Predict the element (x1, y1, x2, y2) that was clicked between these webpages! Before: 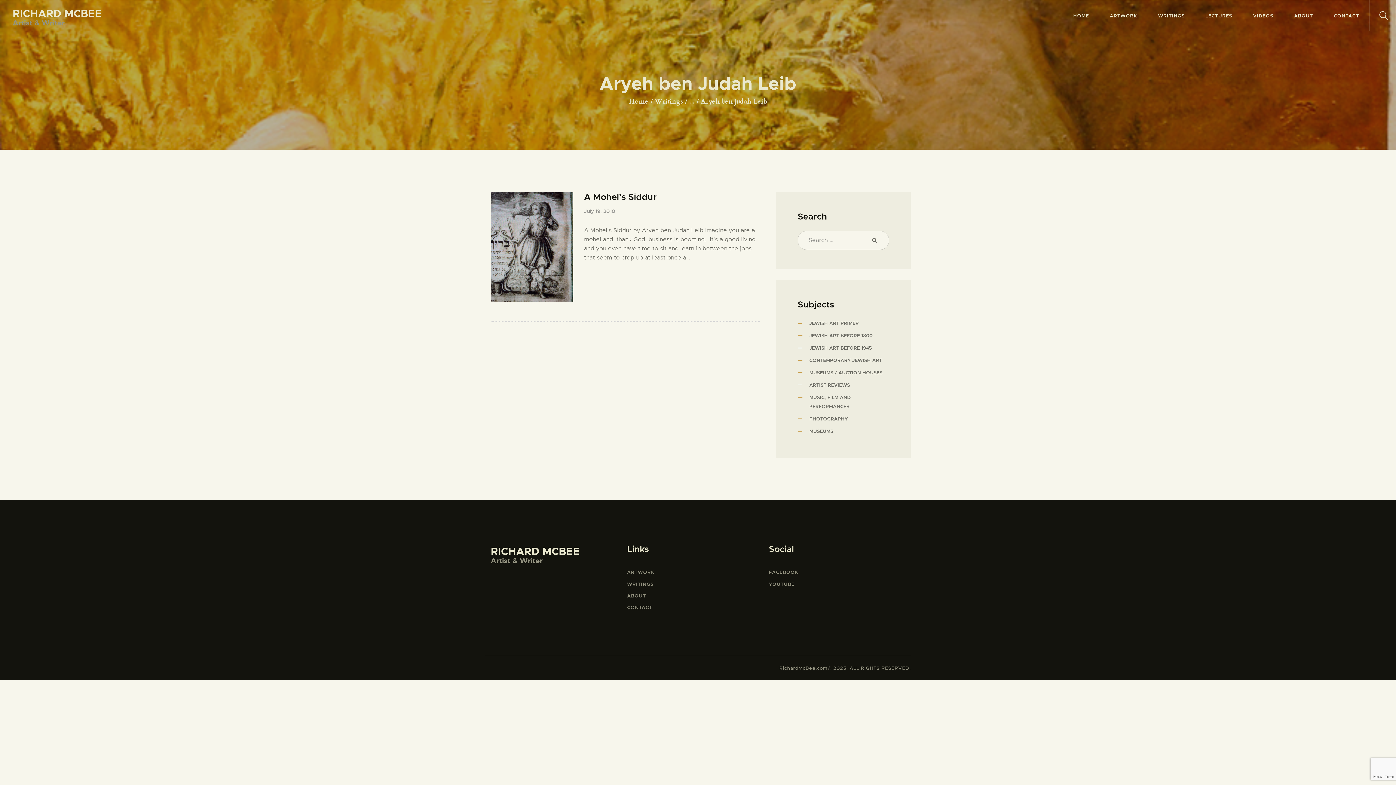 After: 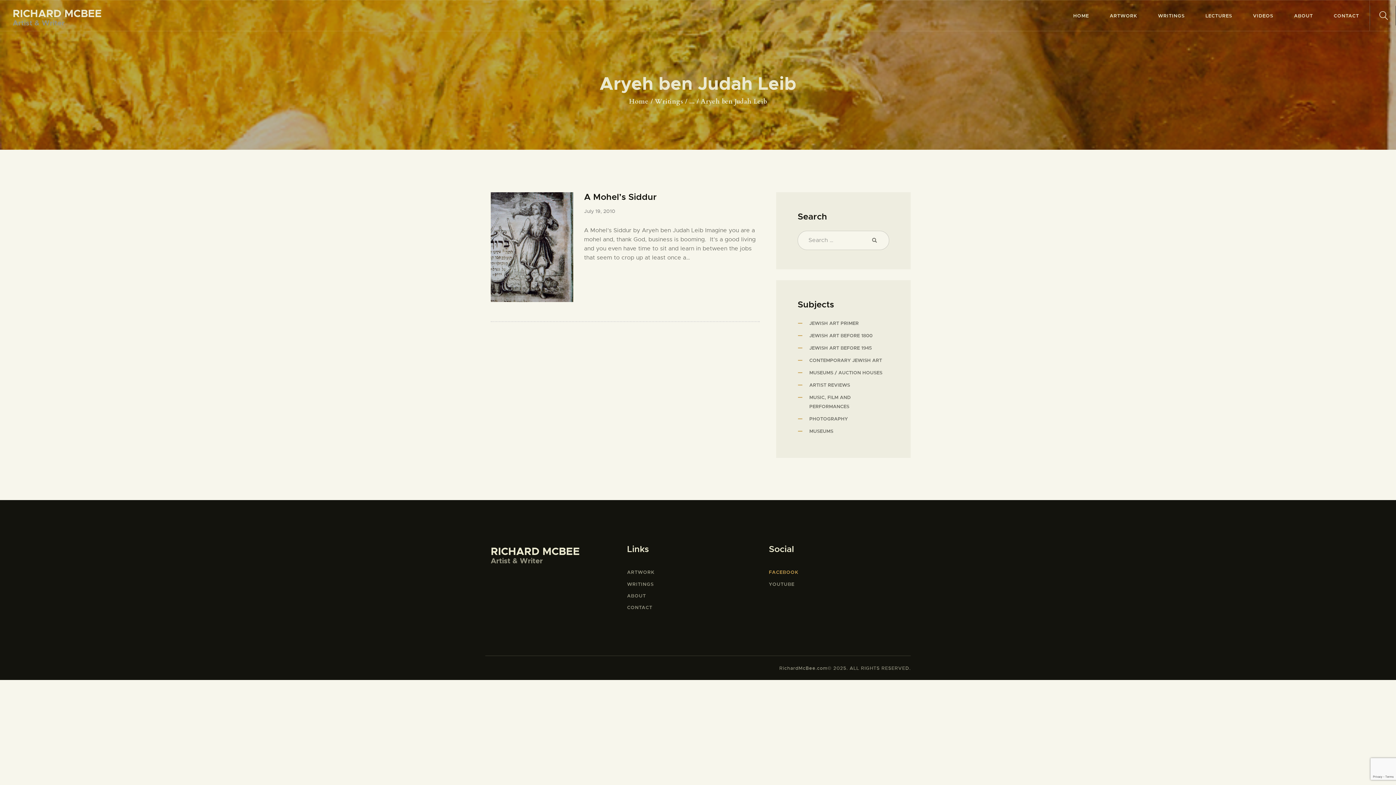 Action: label: FACEBOOK bbox: (769, 568, 798, 577)